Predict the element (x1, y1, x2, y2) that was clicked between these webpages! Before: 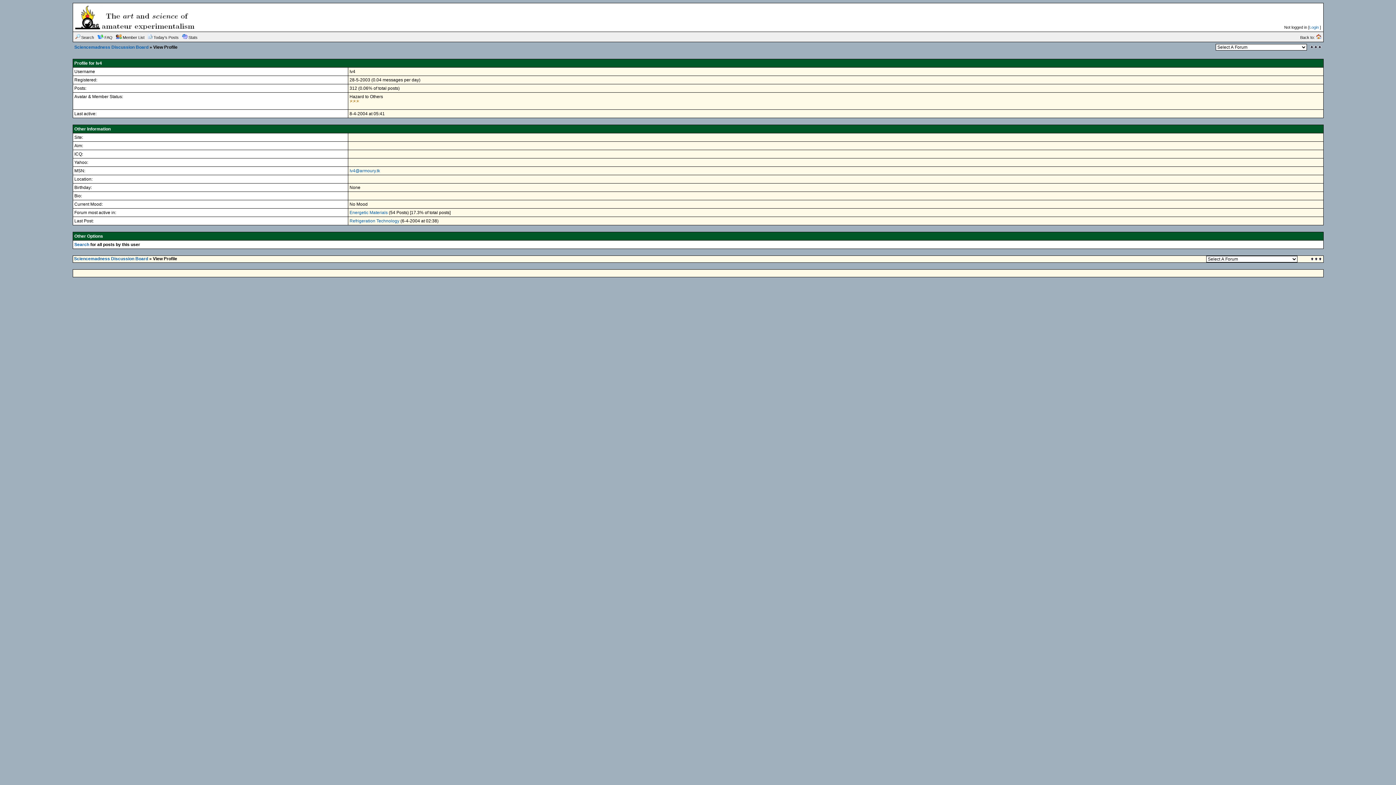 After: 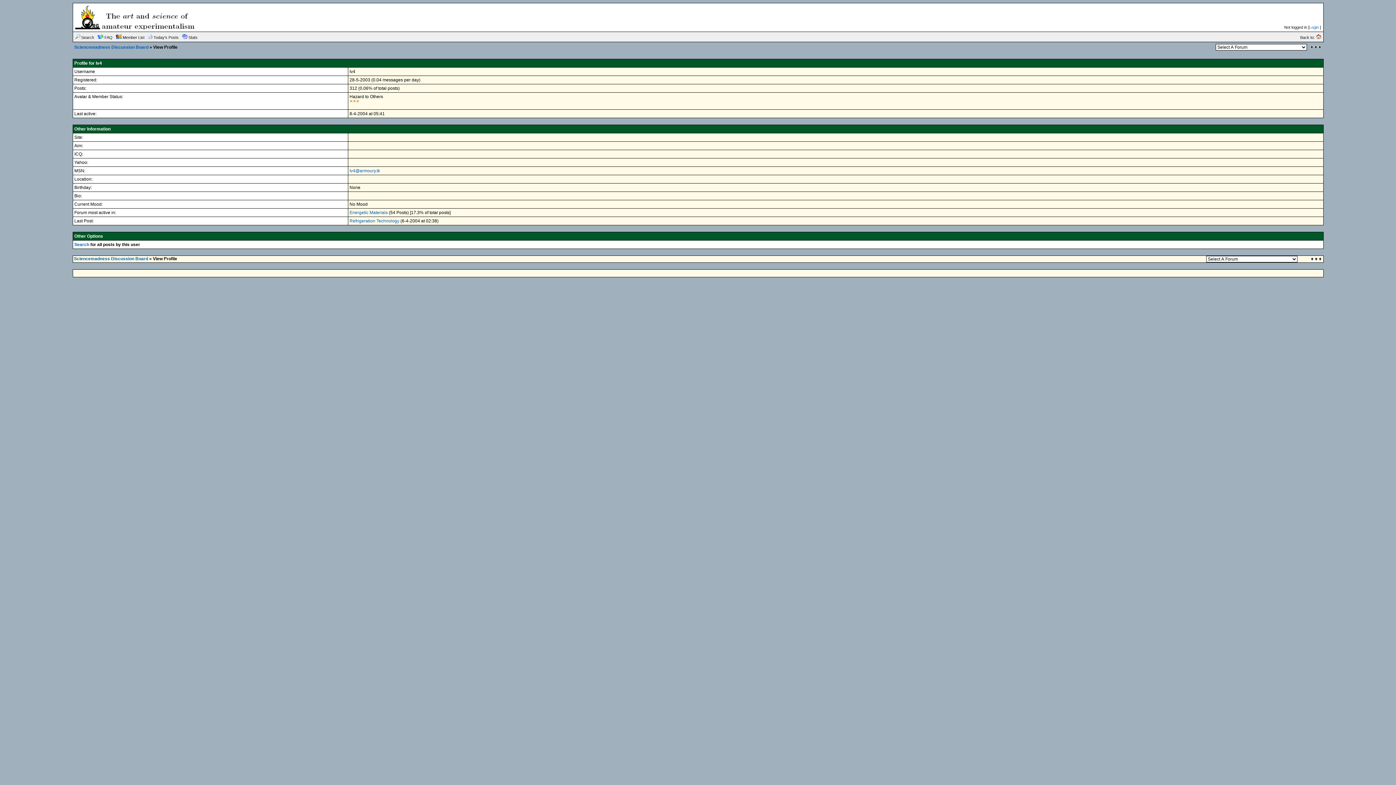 Action: bbox: (1310, 44, 1322, 50)